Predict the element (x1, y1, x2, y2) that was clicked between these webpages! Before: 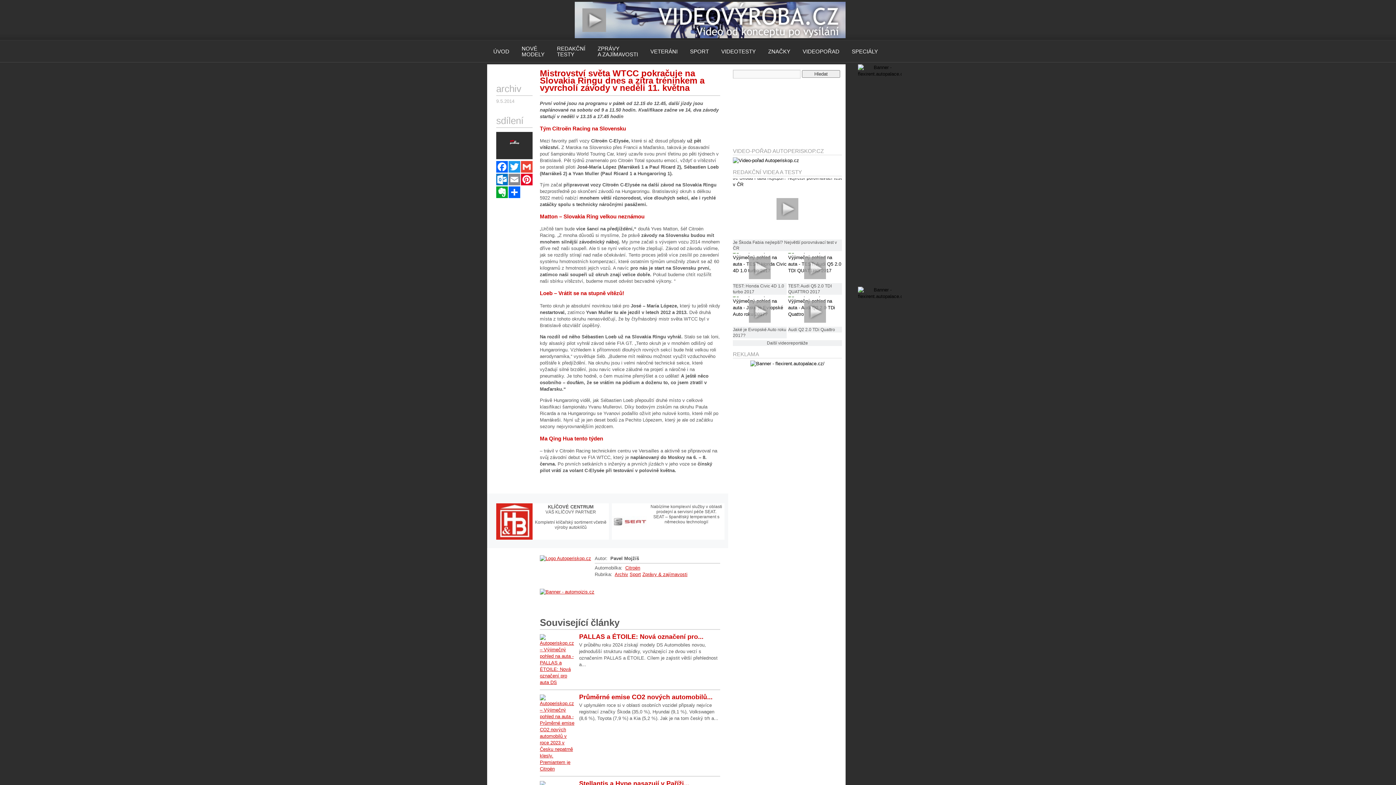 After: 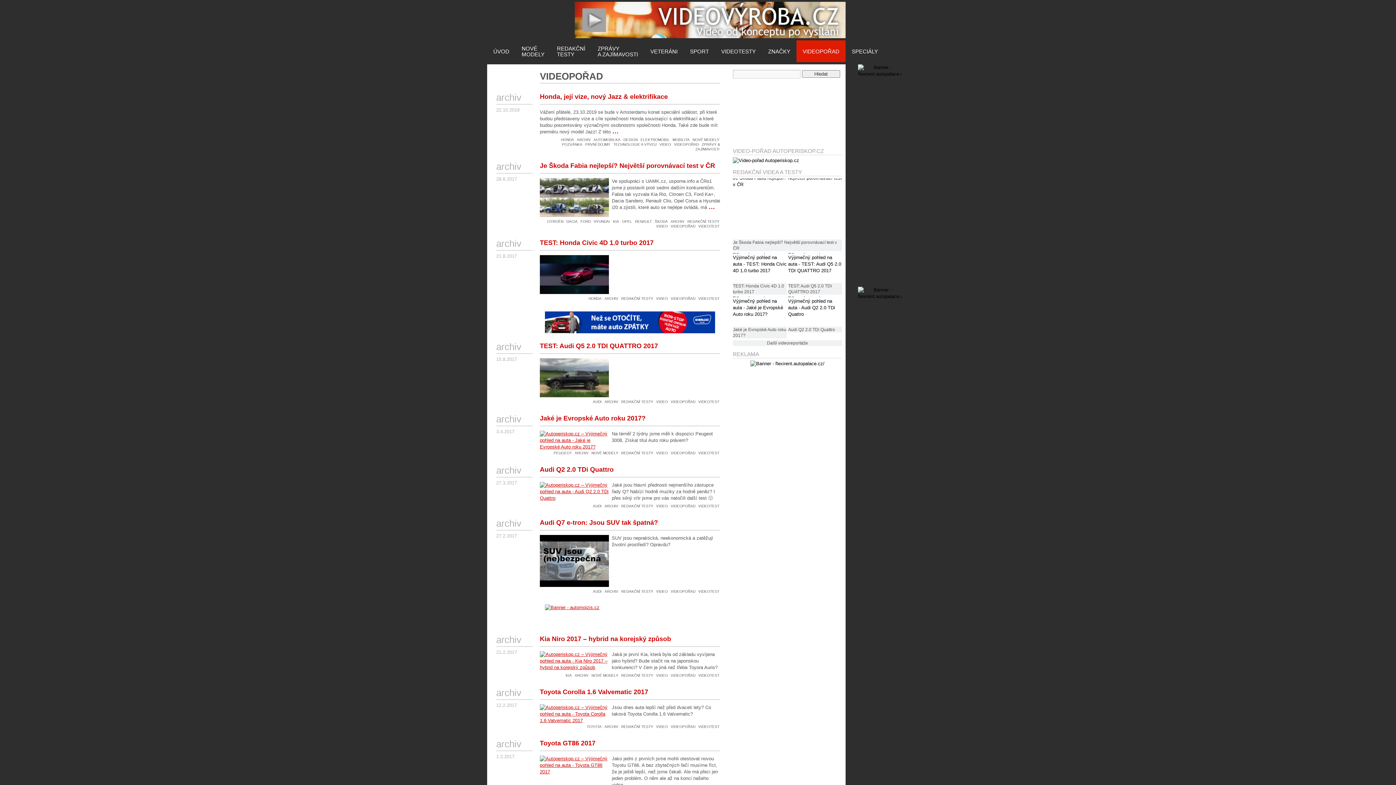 Action: bbox: (733, 157, 799, 163)